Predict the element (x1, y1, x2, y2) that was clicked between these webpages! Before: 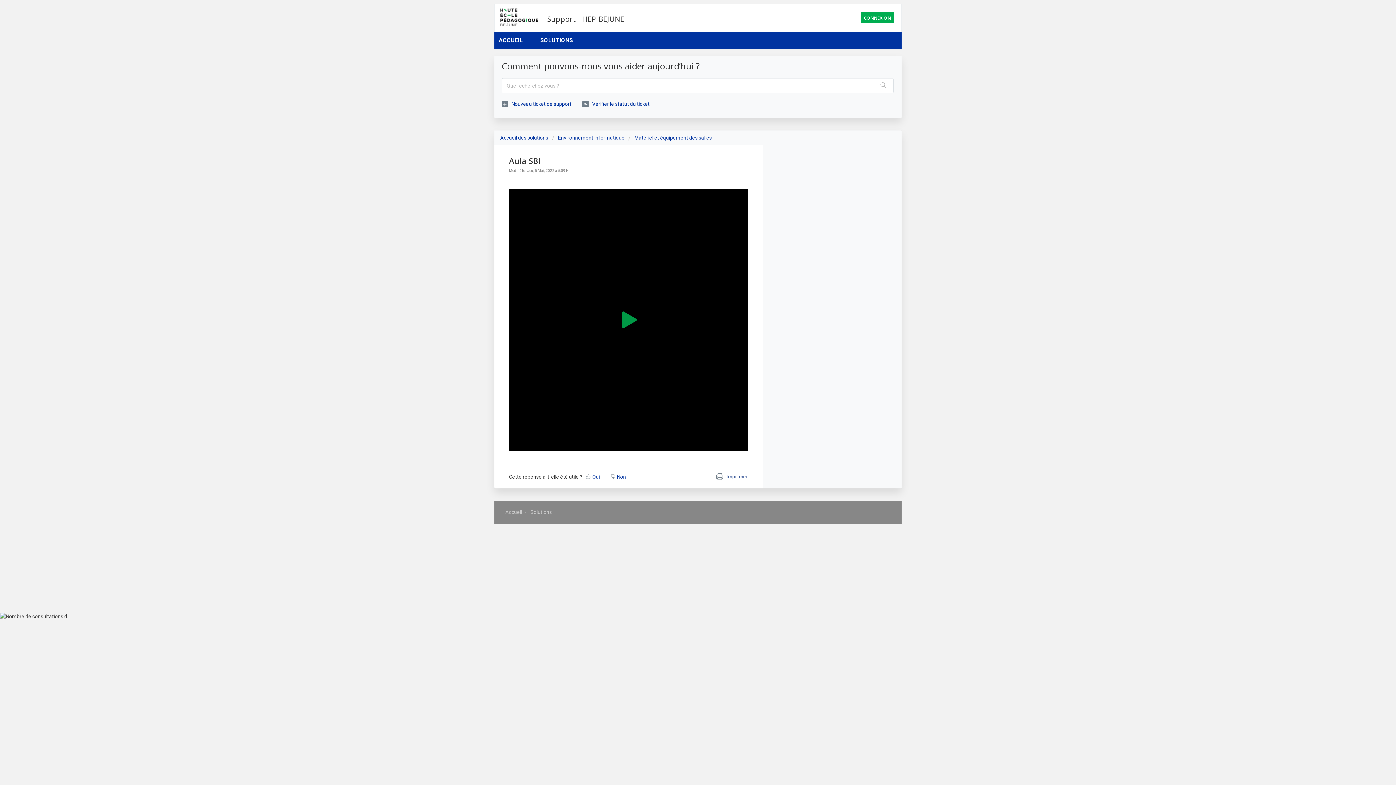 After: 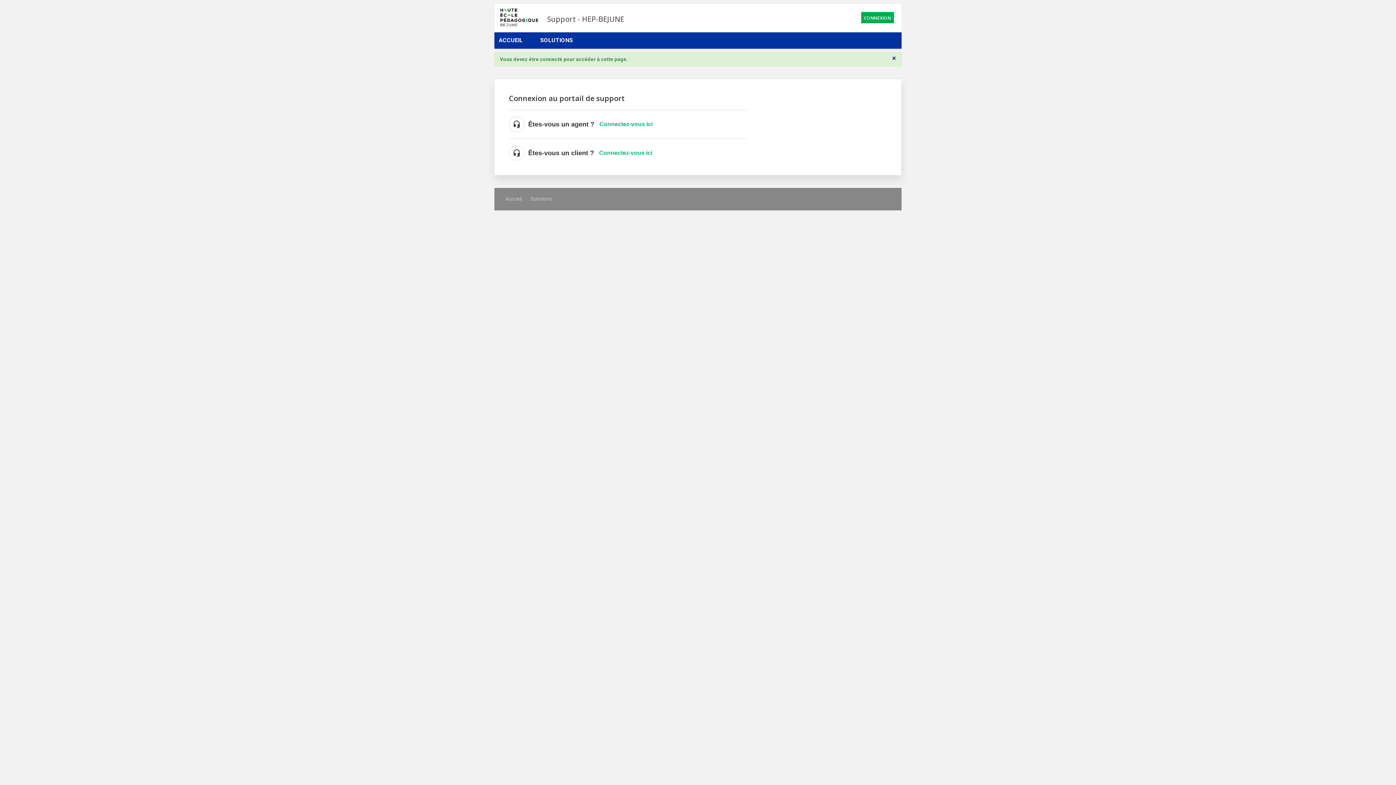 Action: bbox: (582, 97, 649, 110) label:  Vérifier le statut du ticket